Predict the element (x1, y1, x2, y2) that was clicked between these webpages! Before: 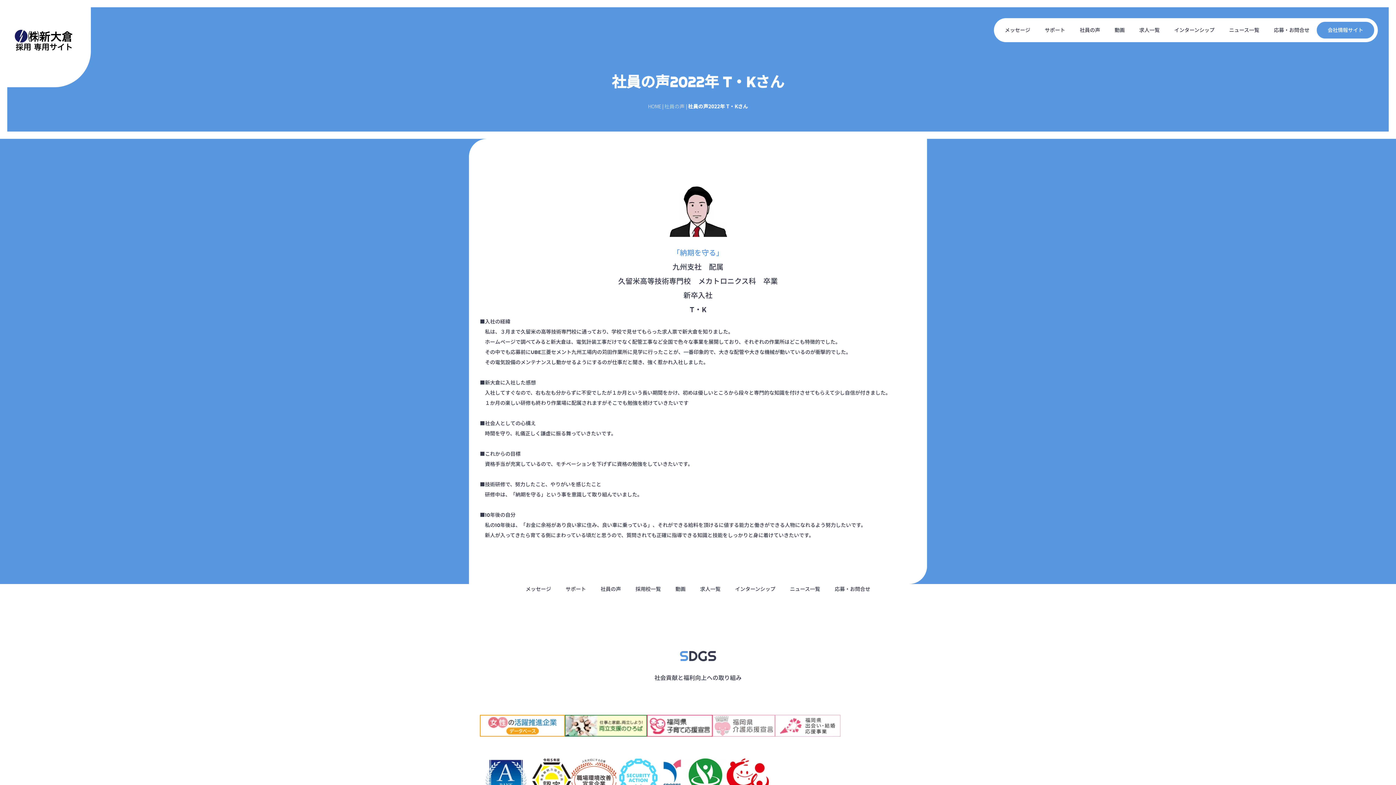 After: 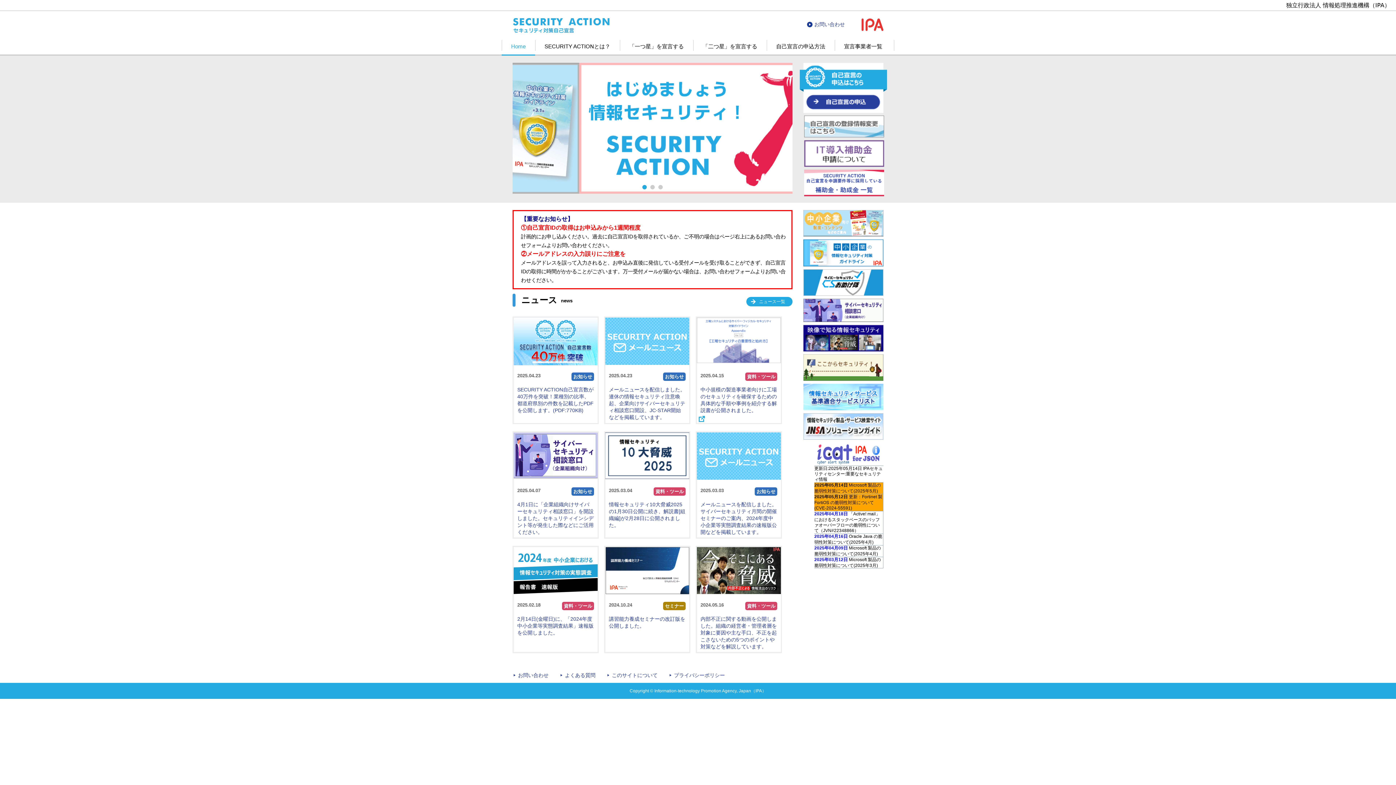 Action: bbox: (616, 770, 660, 788)